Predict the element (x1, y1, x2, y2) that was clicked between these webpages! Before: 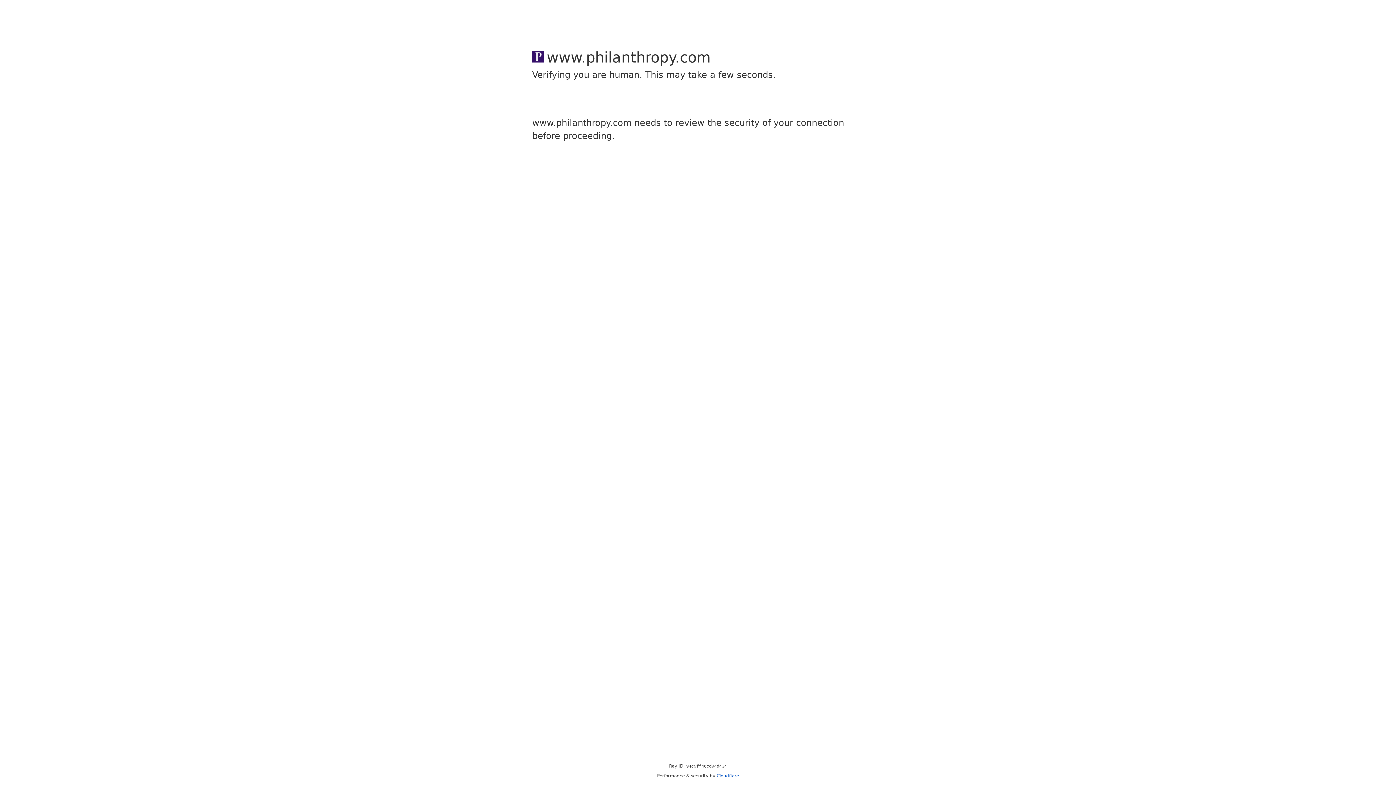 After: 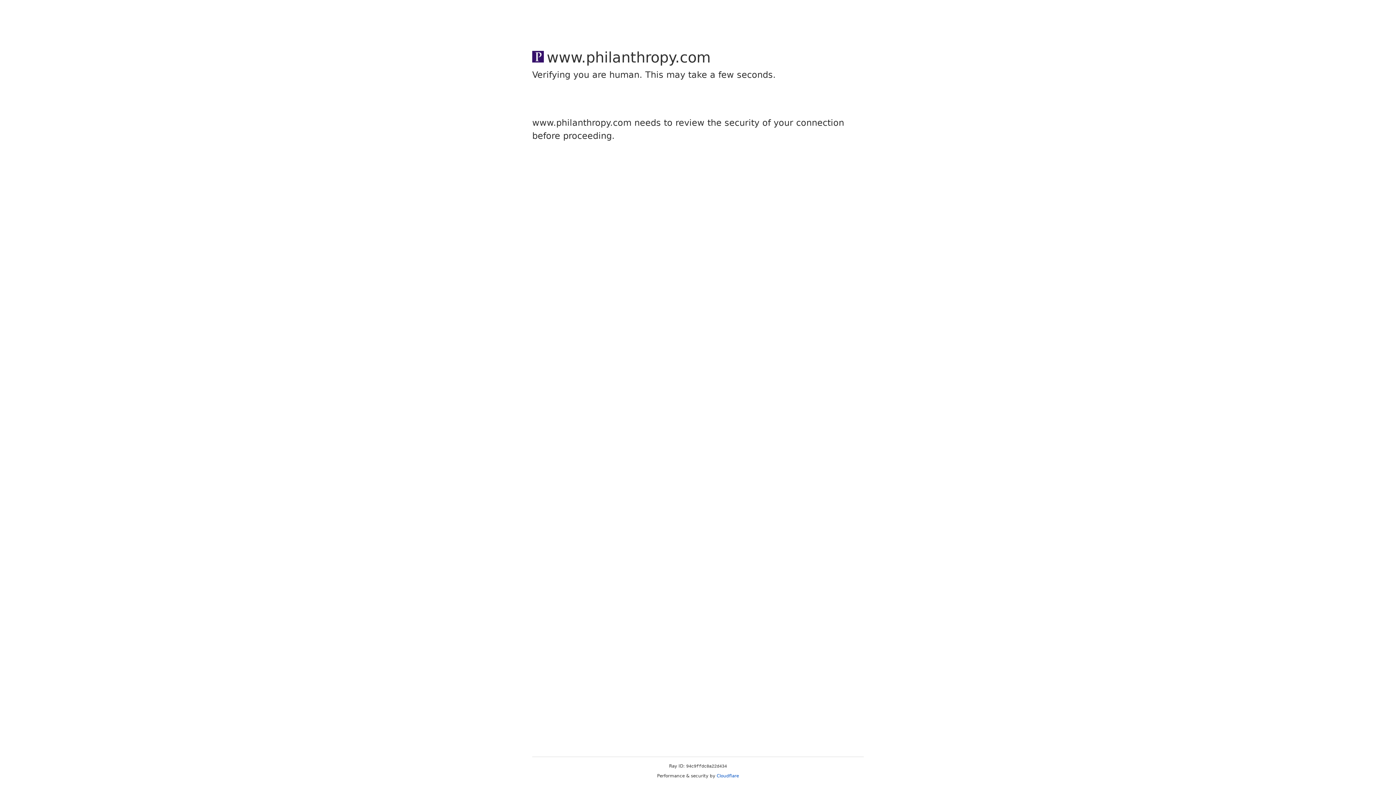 Action: label: Cloudflare bbox: (716, 773, 739, 778)